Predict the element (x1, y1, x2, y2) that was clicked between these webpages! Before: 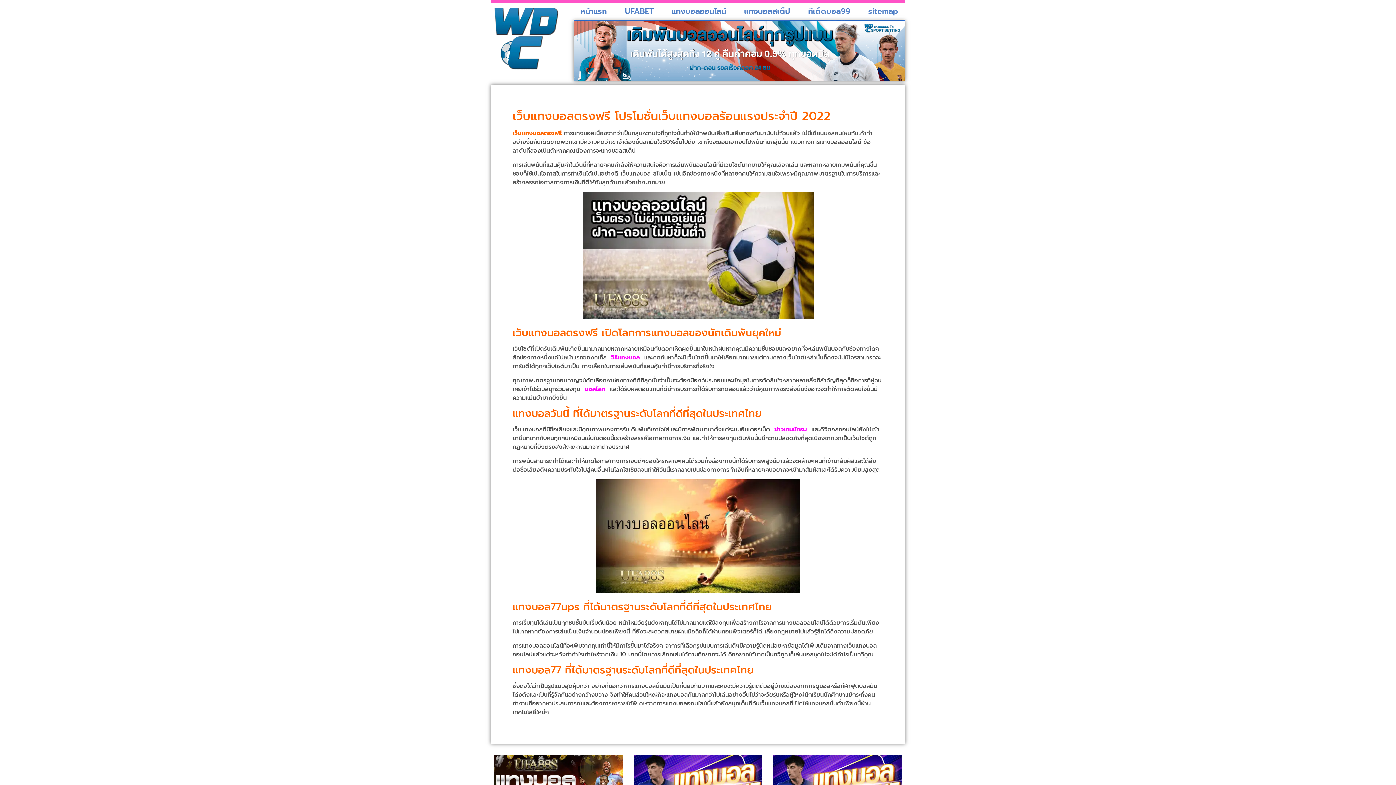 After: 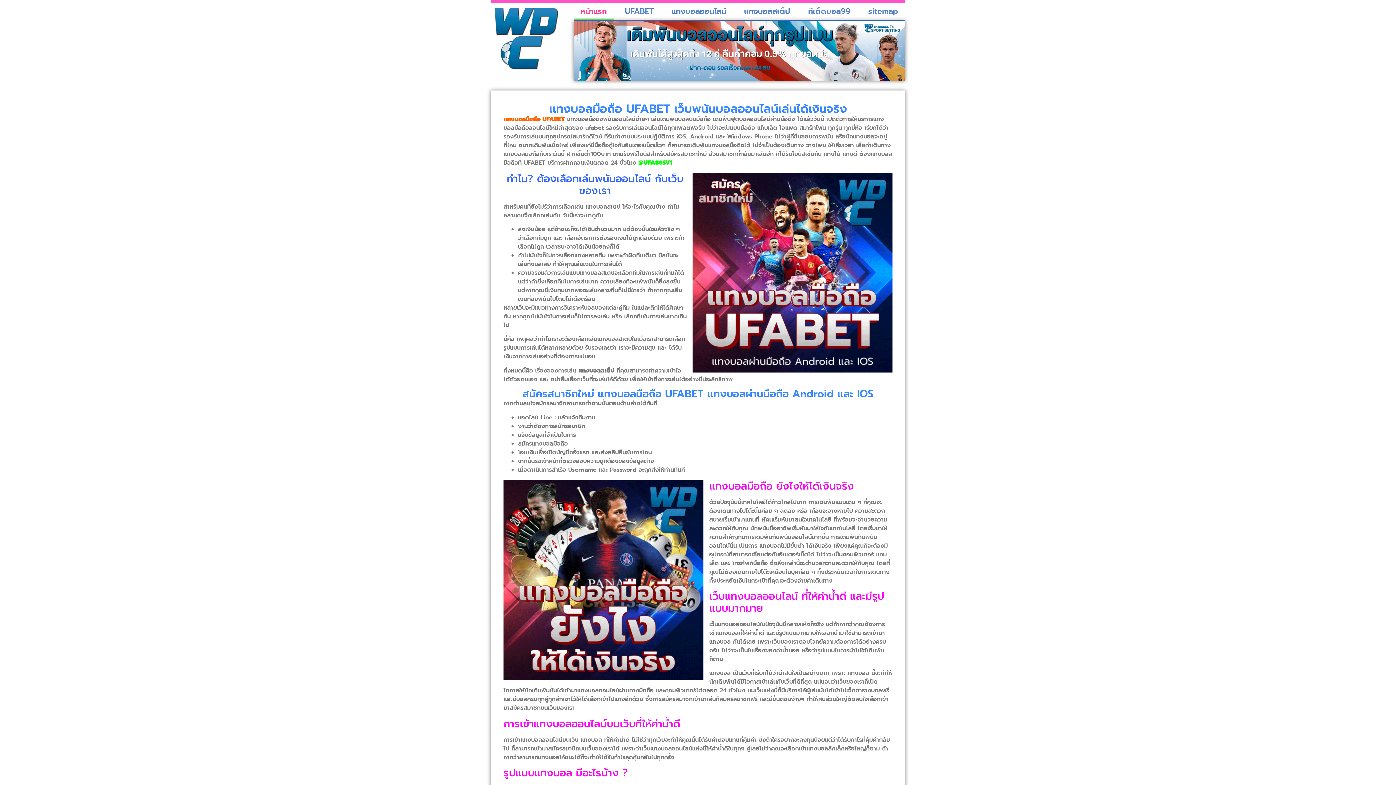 Action: label: วิธีแทงบอล bbox: (611, 353, 640, 362)